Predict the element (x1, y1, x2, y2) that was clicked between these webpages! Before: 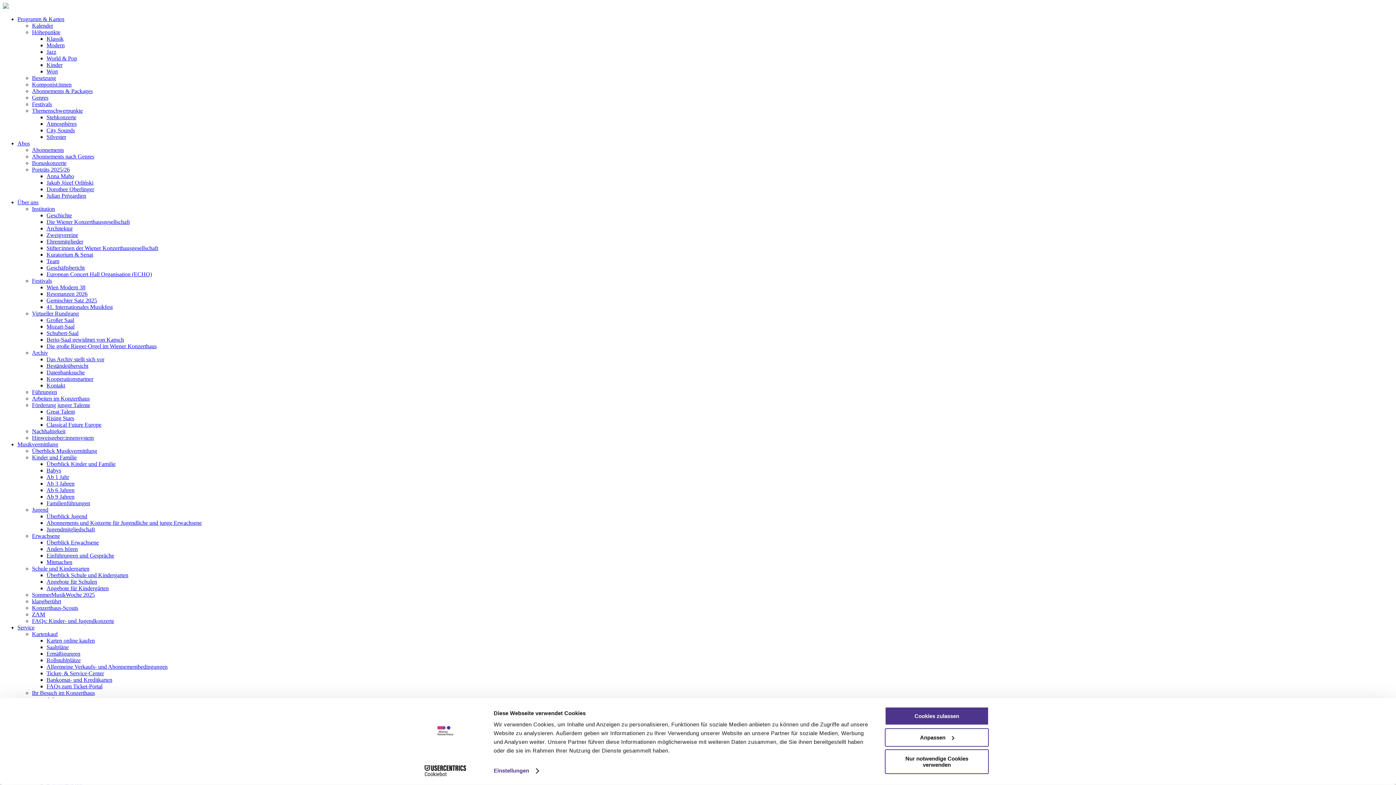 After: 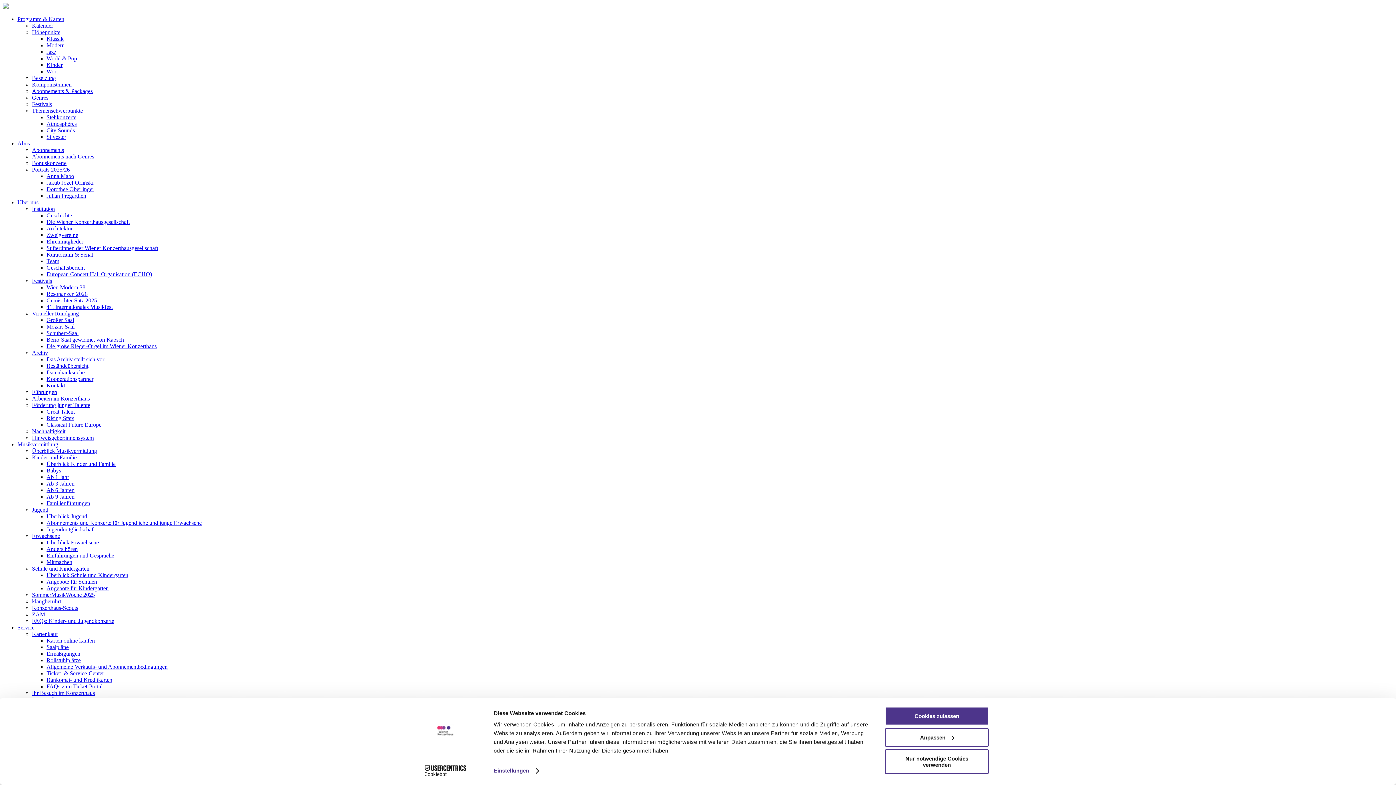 Action: label: Arbeiten im Konzerthaus bbox: (32, 395, 89, 401)